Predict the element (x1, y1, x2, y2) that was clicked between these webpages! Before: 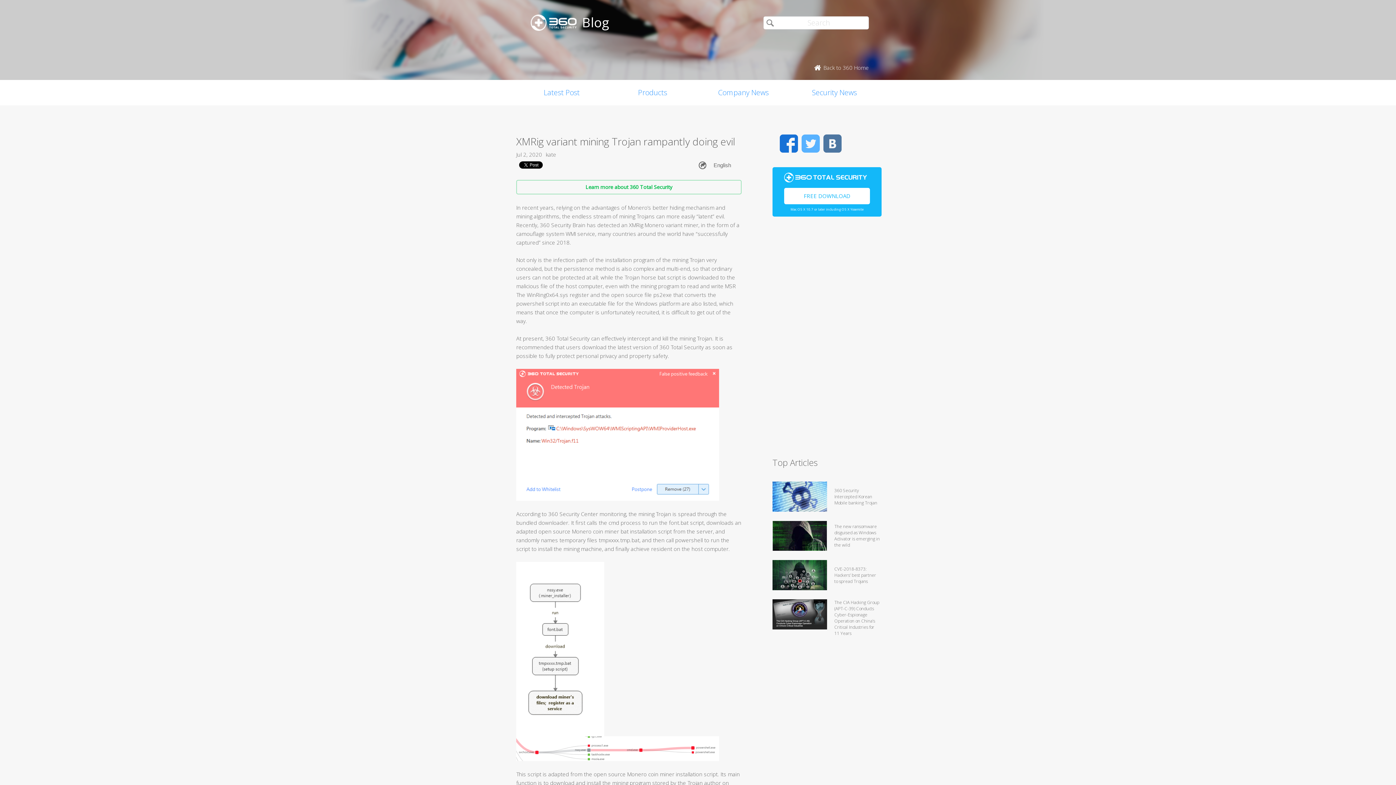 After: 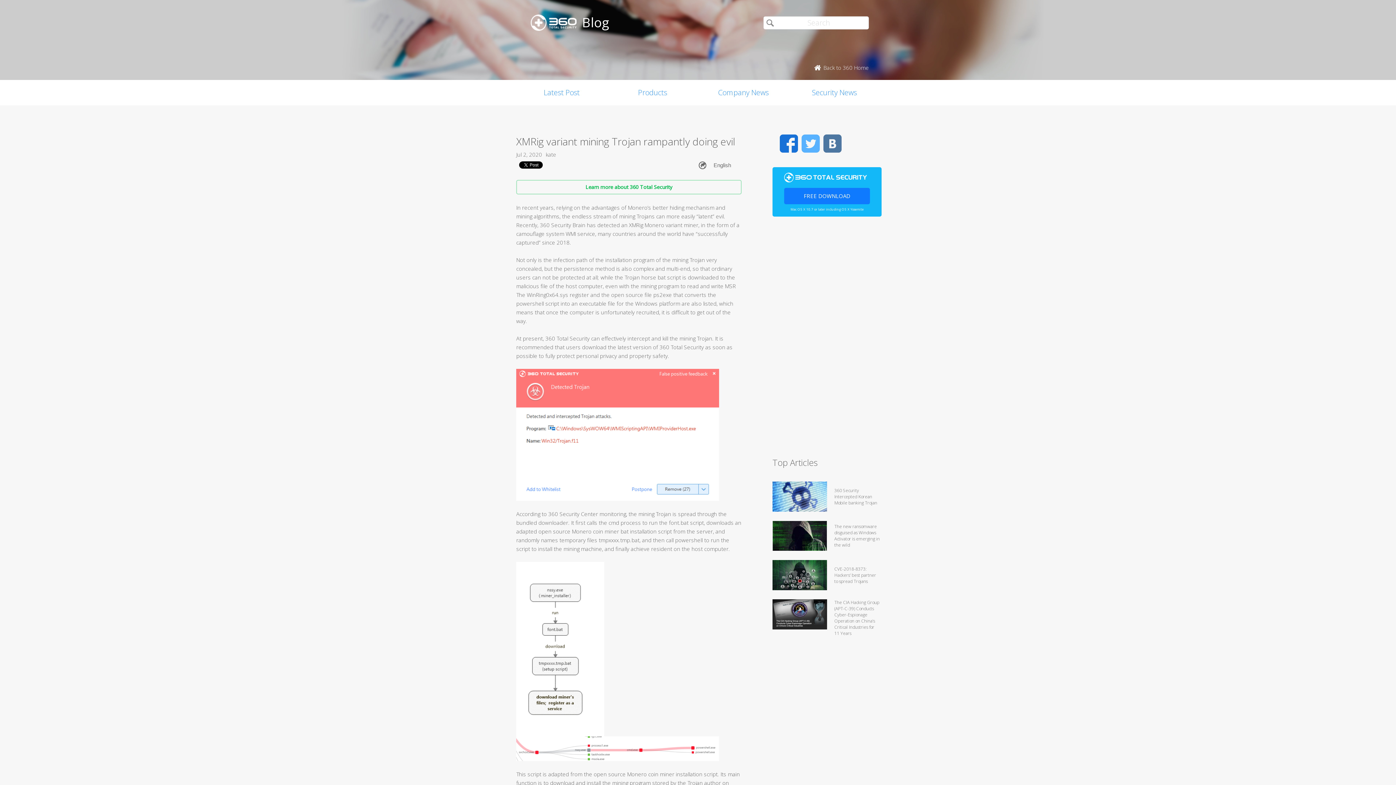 Action: bbox: (784, 187, 870, 204) label: FREE DOWNLOAD